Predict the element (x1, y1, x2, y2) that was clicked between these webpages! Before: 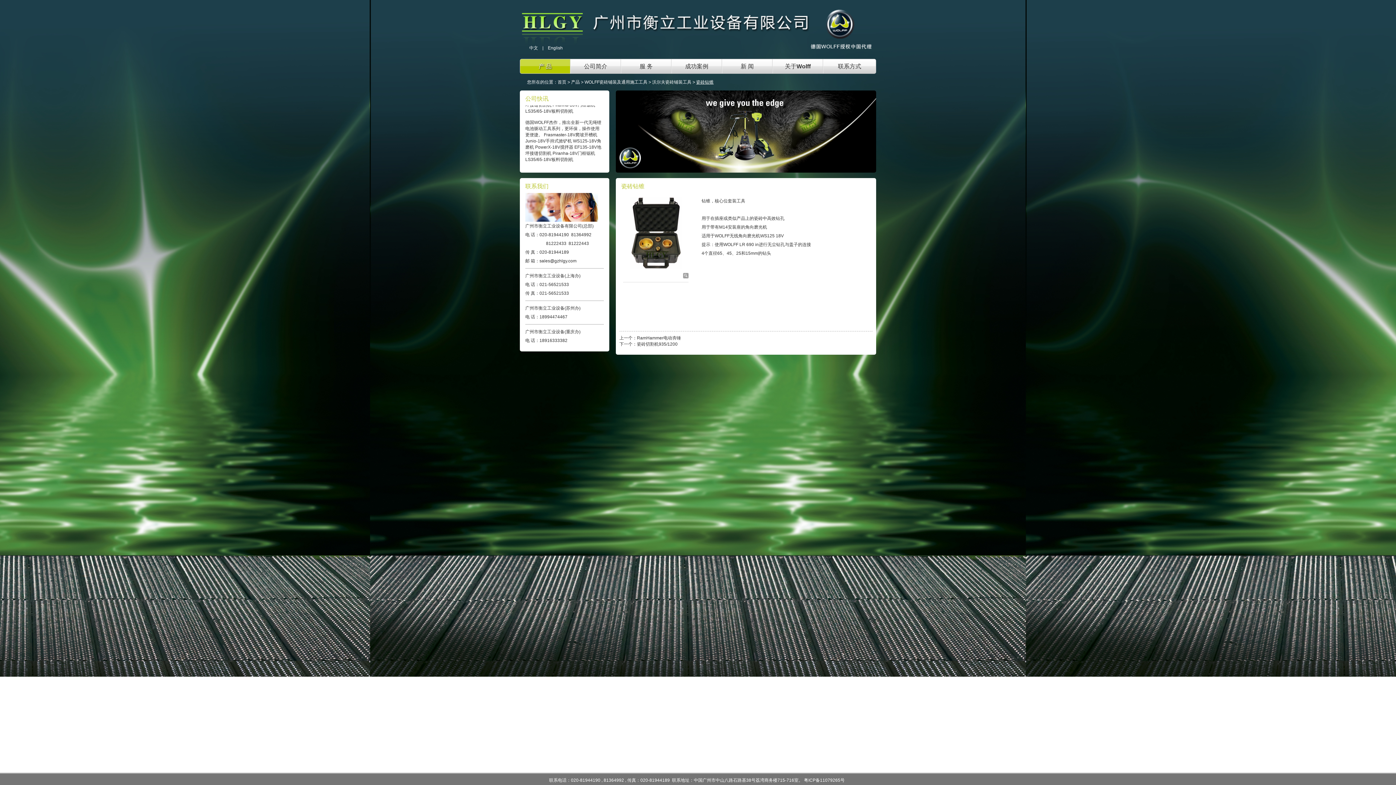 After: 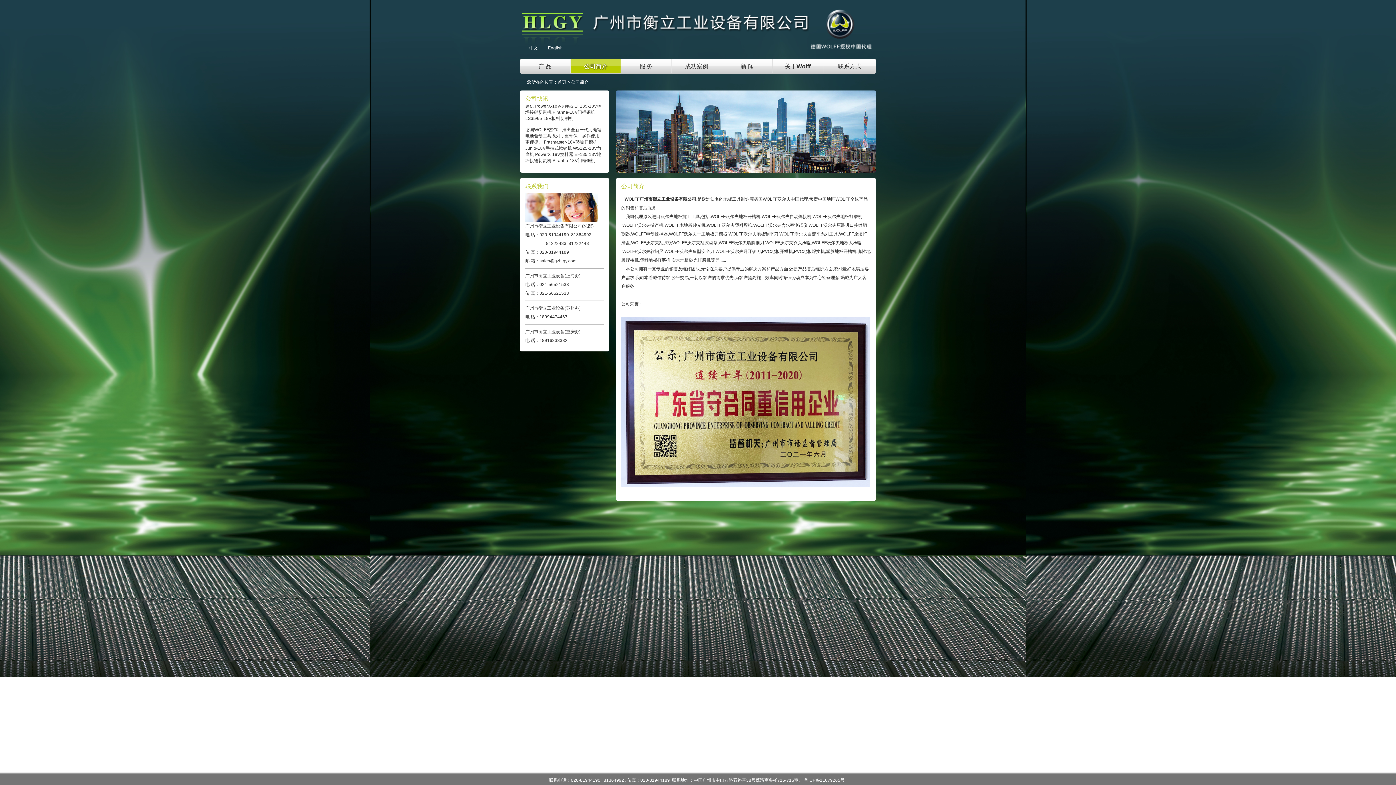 Action: bbox: (570, 59, 620, 73) label: 公司简介